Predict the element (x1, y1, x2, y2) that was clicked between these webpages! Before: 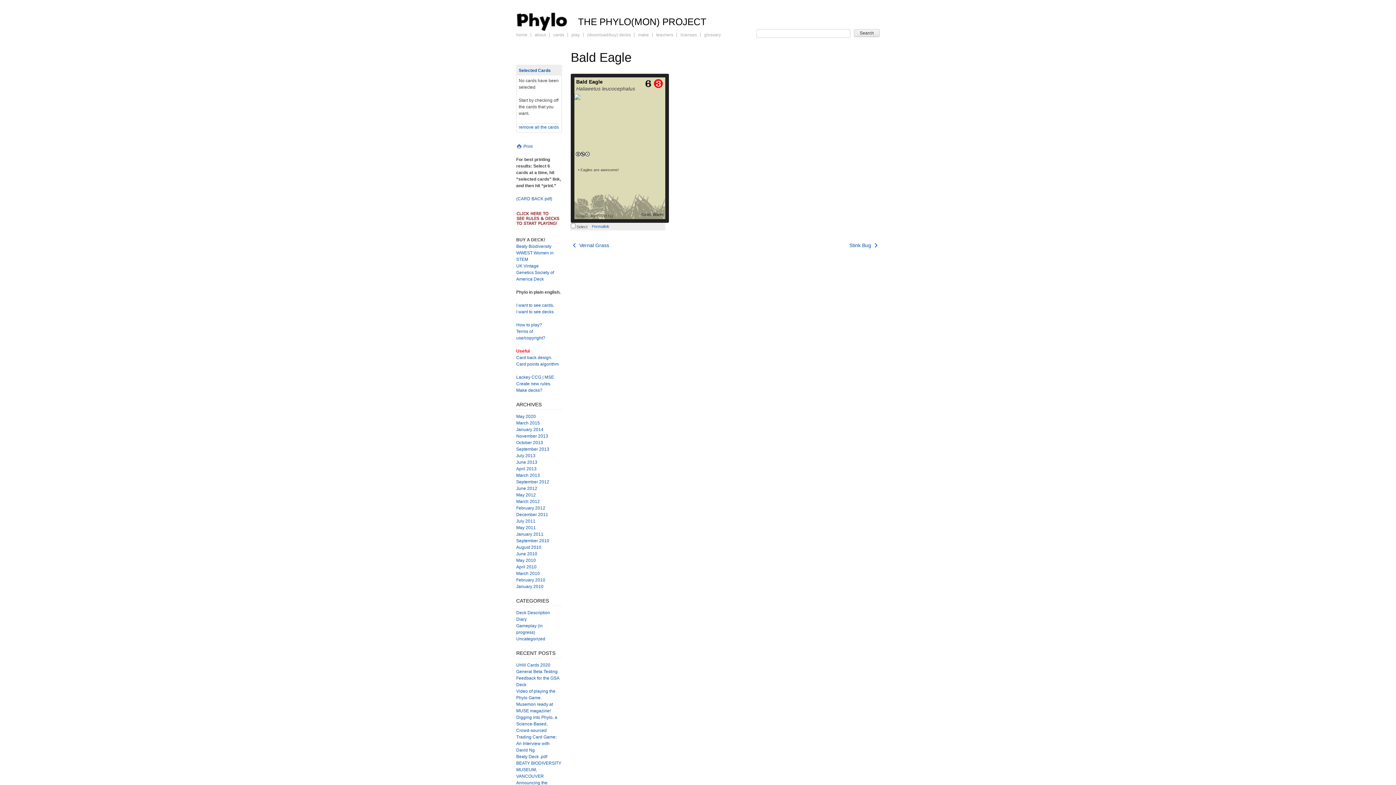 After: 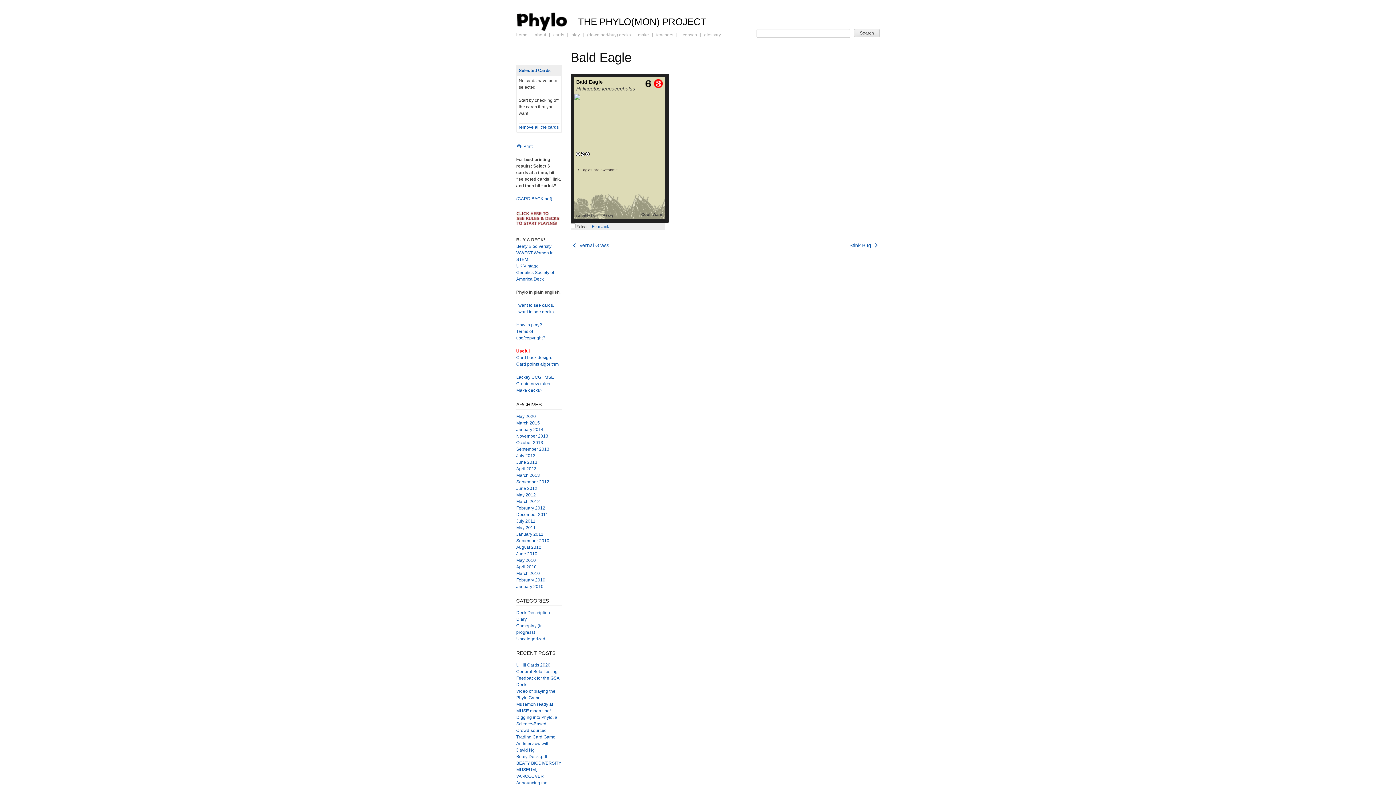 Action: bbox: (587, 224, 609, 228) label: Permalink